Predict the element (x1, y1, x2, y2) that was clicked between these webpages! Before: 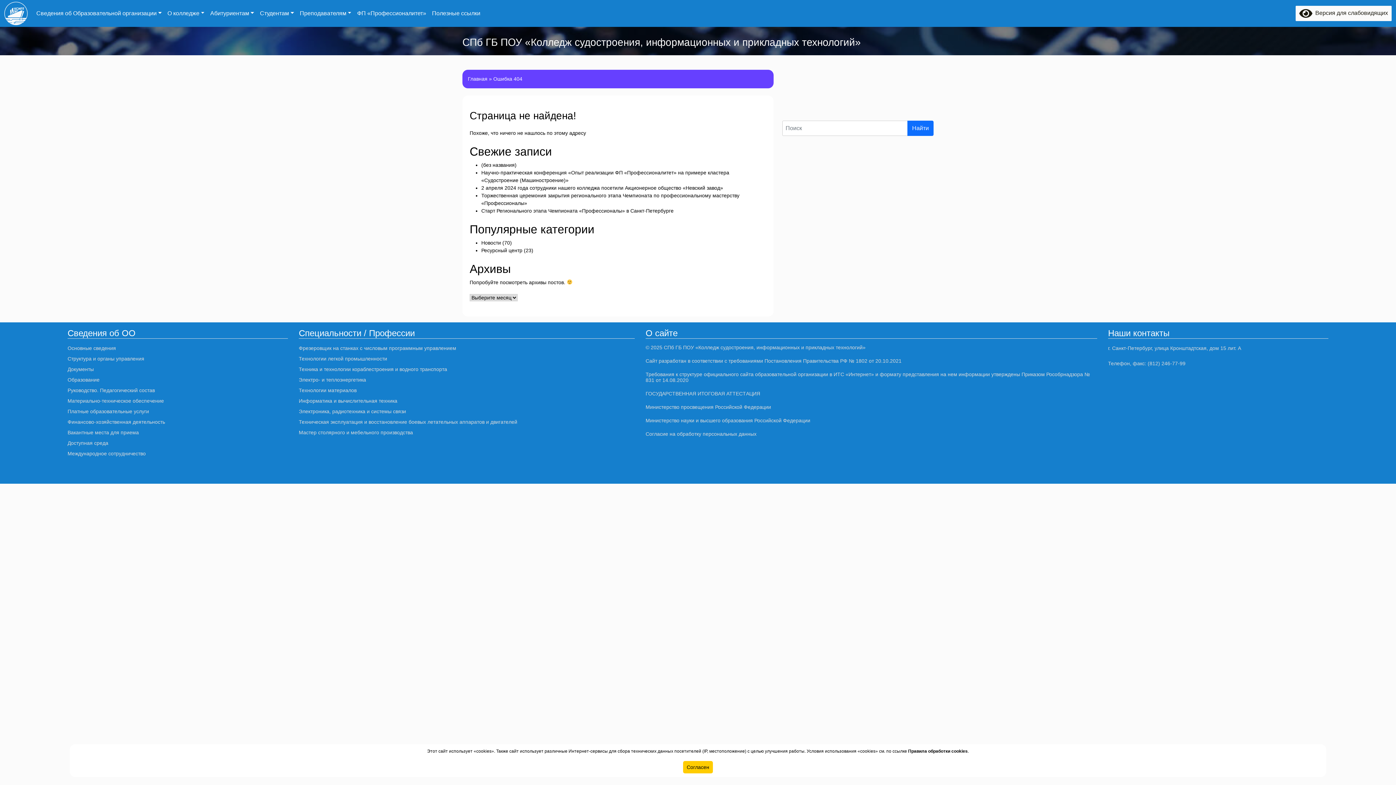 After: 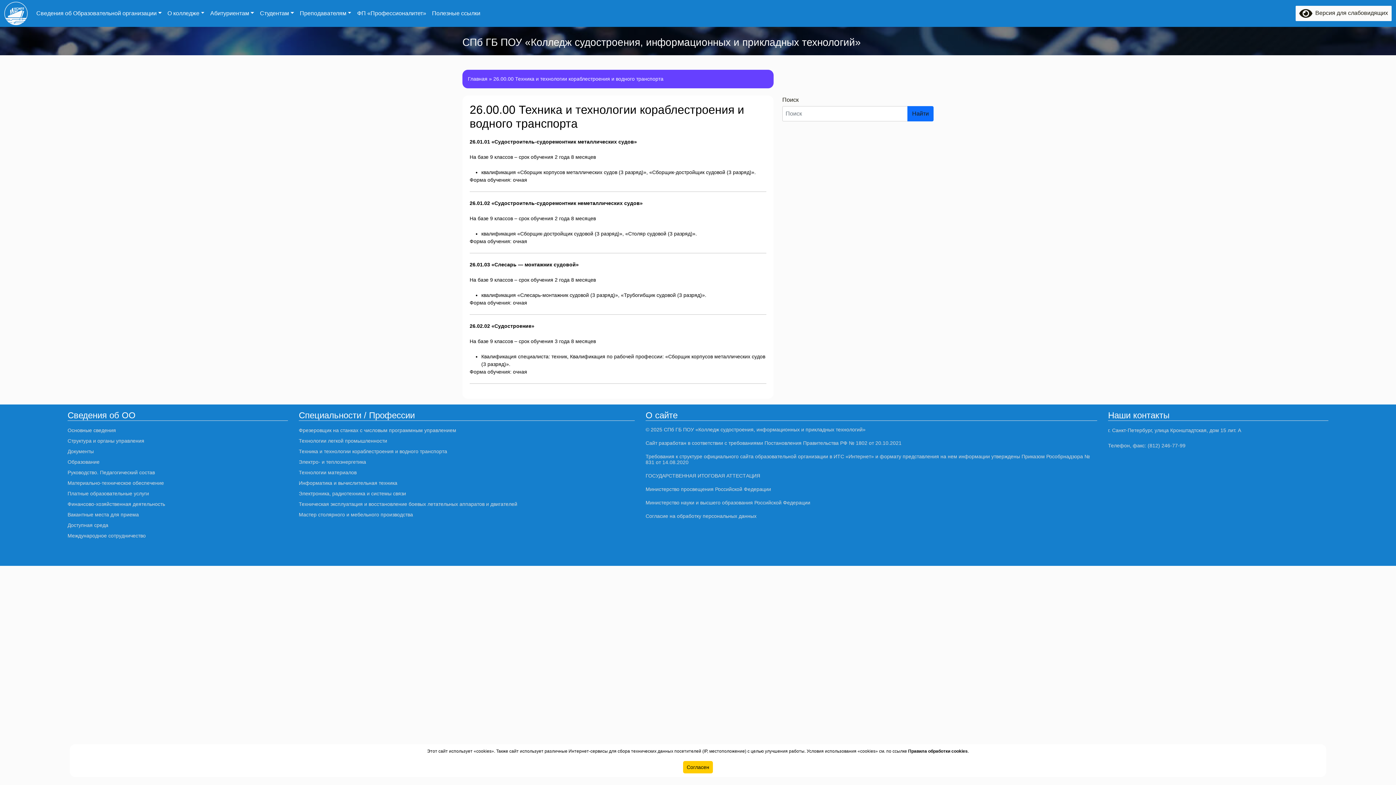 Action: label: Техника и технологии кораблестроения и водного транспорта bbox: (298, 366, 447, 372)